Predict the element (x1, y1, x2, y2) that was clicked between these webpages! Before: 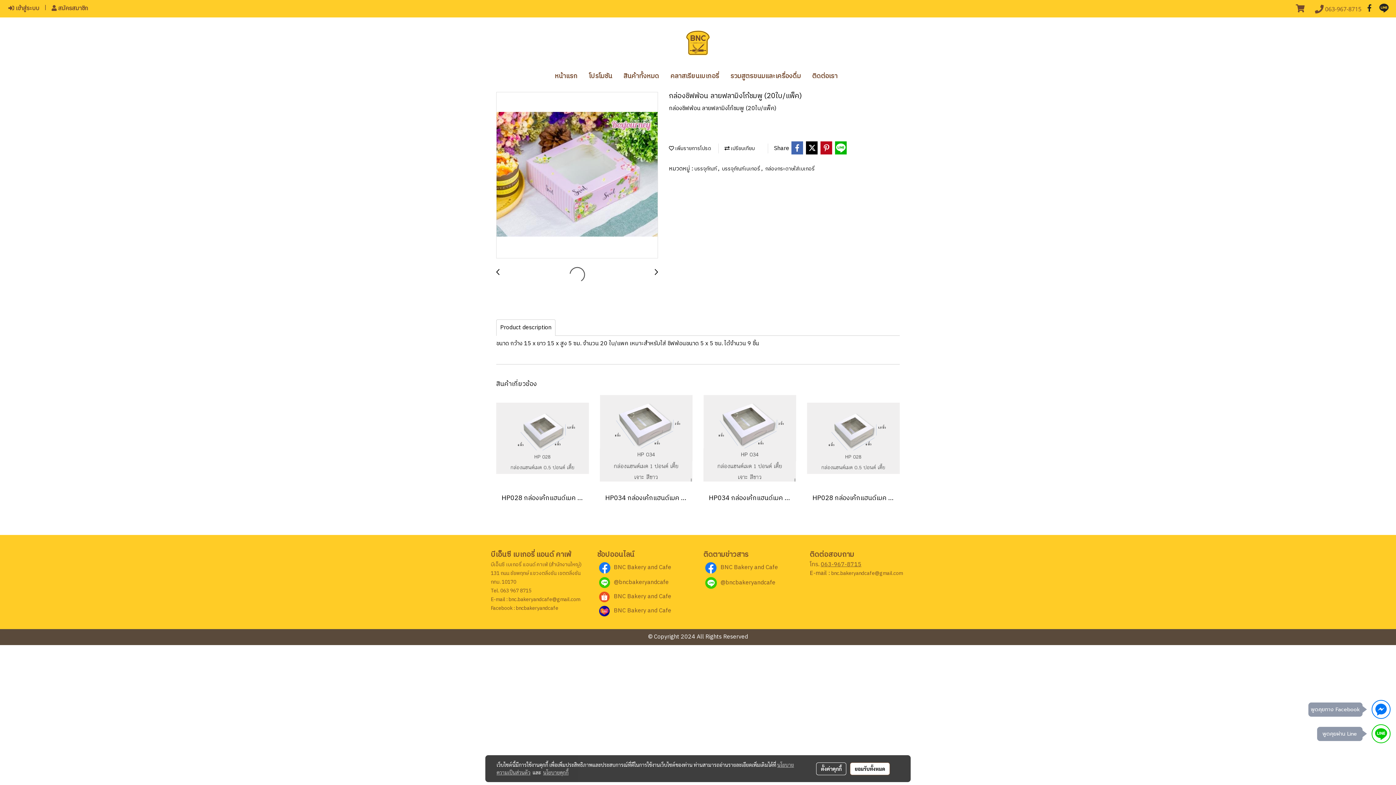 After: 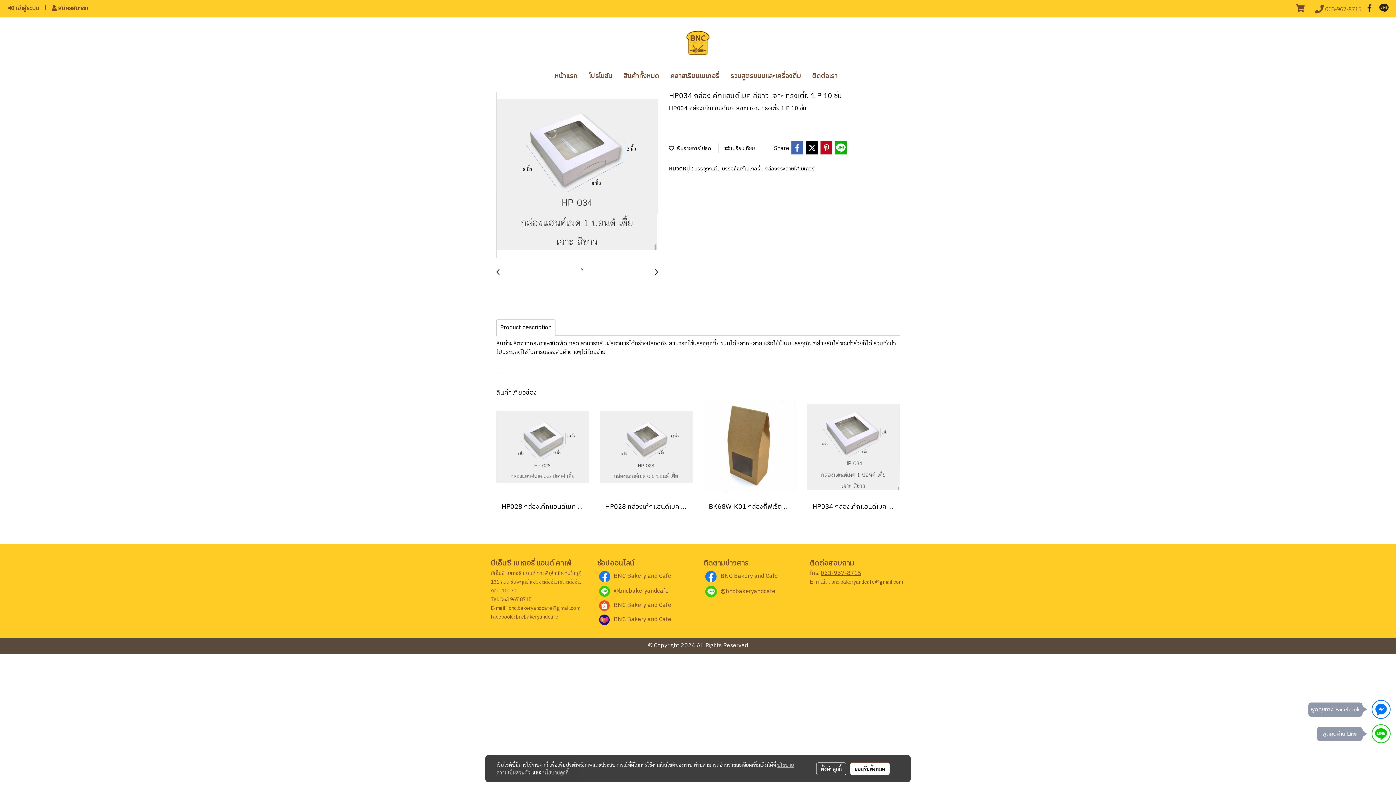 Action: bbox: (605, 493, 687, 504) label: HP034 กล่องเค้กแฮนด์เมค สีขาว เจาะ ทรงเตี้ย 1 P 10 ชิ้น